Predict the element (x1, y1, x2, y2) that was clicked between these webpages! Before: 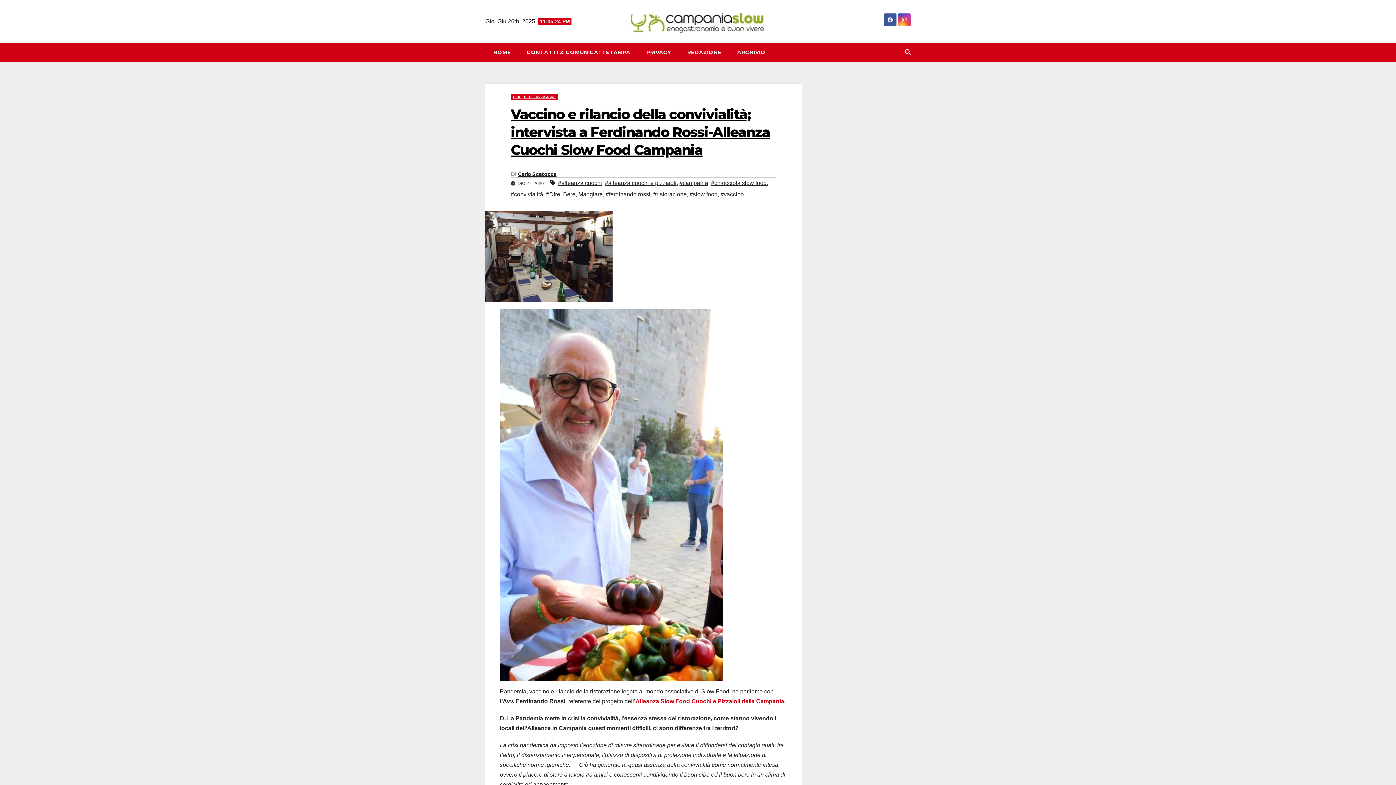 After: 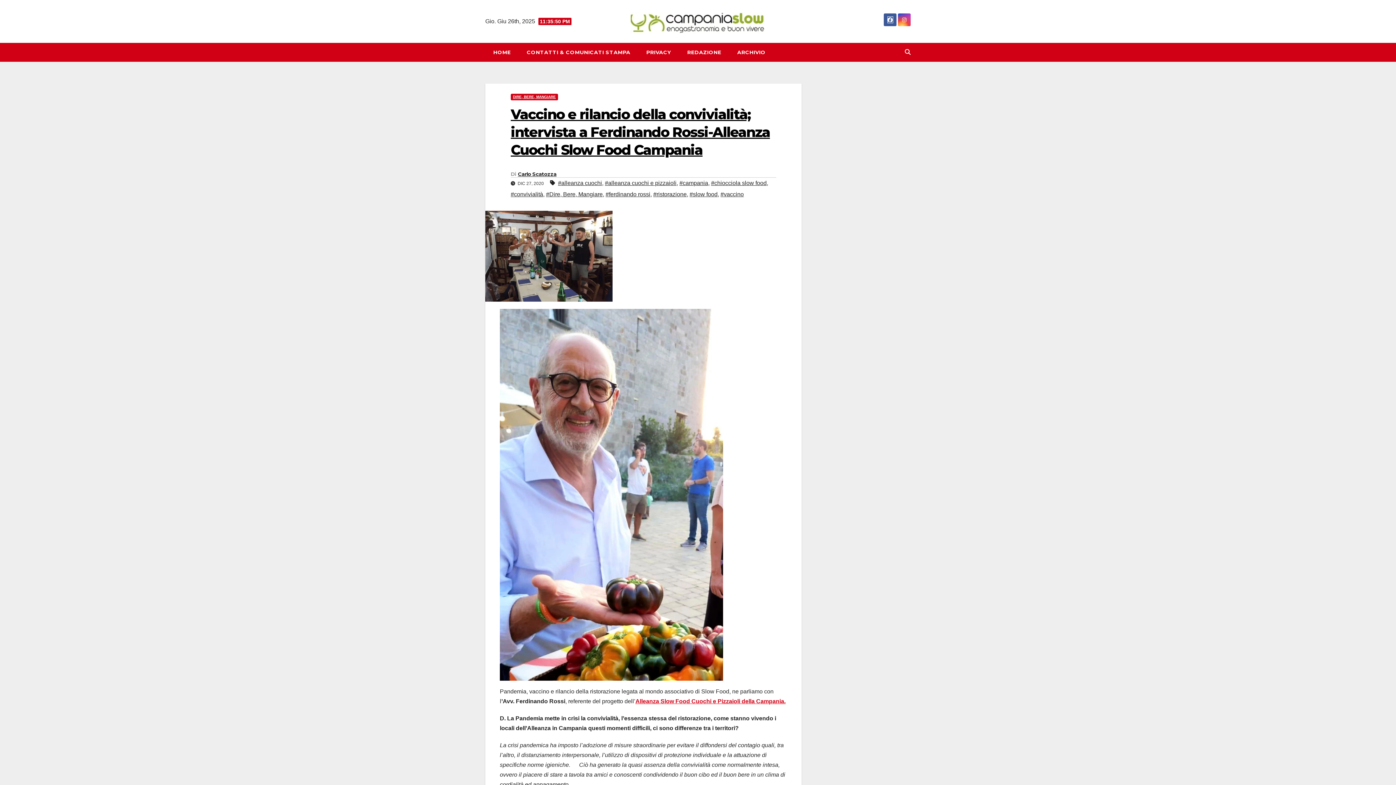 Action: bbox: (887, 16, 892, 22)